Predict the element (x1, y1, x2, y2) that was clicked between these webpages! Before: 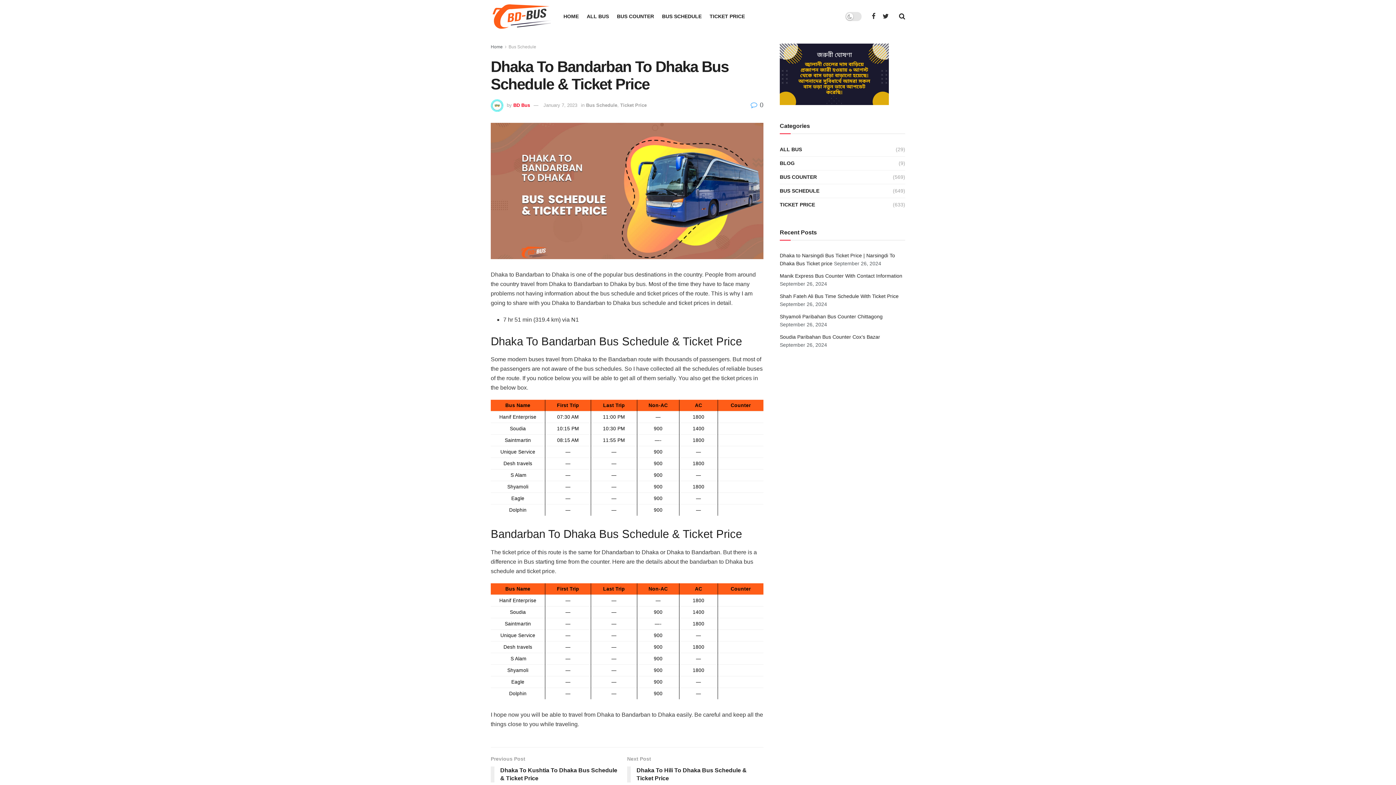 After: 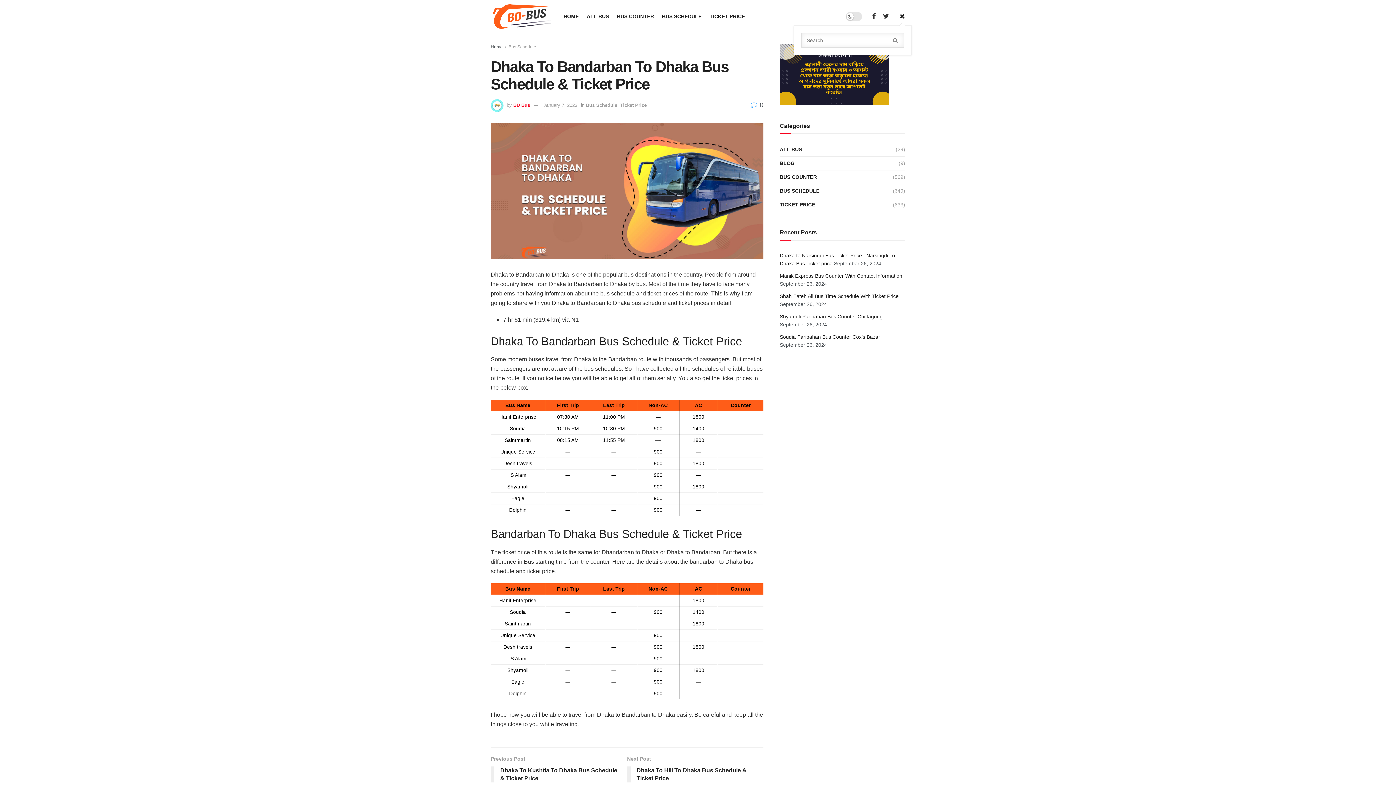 Action: bbox: (899, 7, 905, 25)